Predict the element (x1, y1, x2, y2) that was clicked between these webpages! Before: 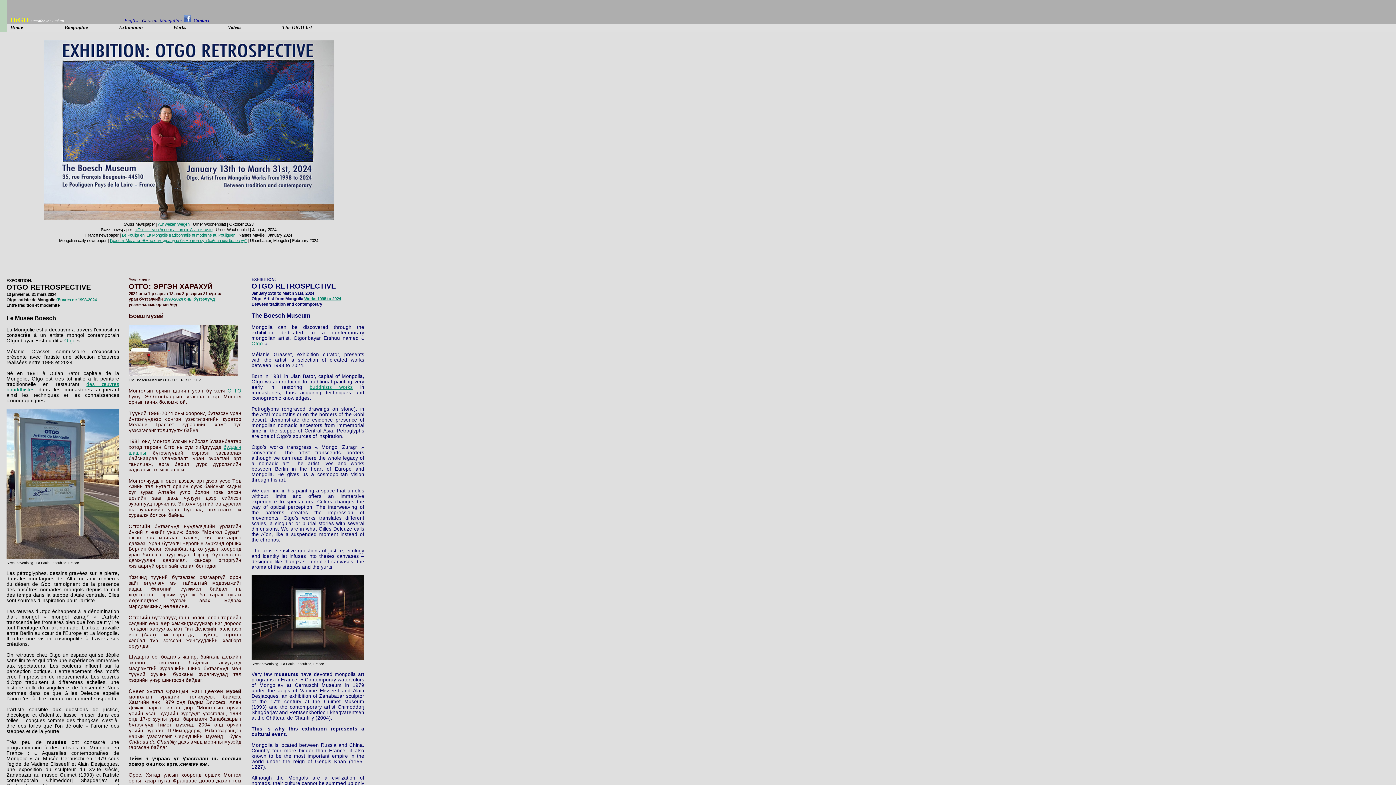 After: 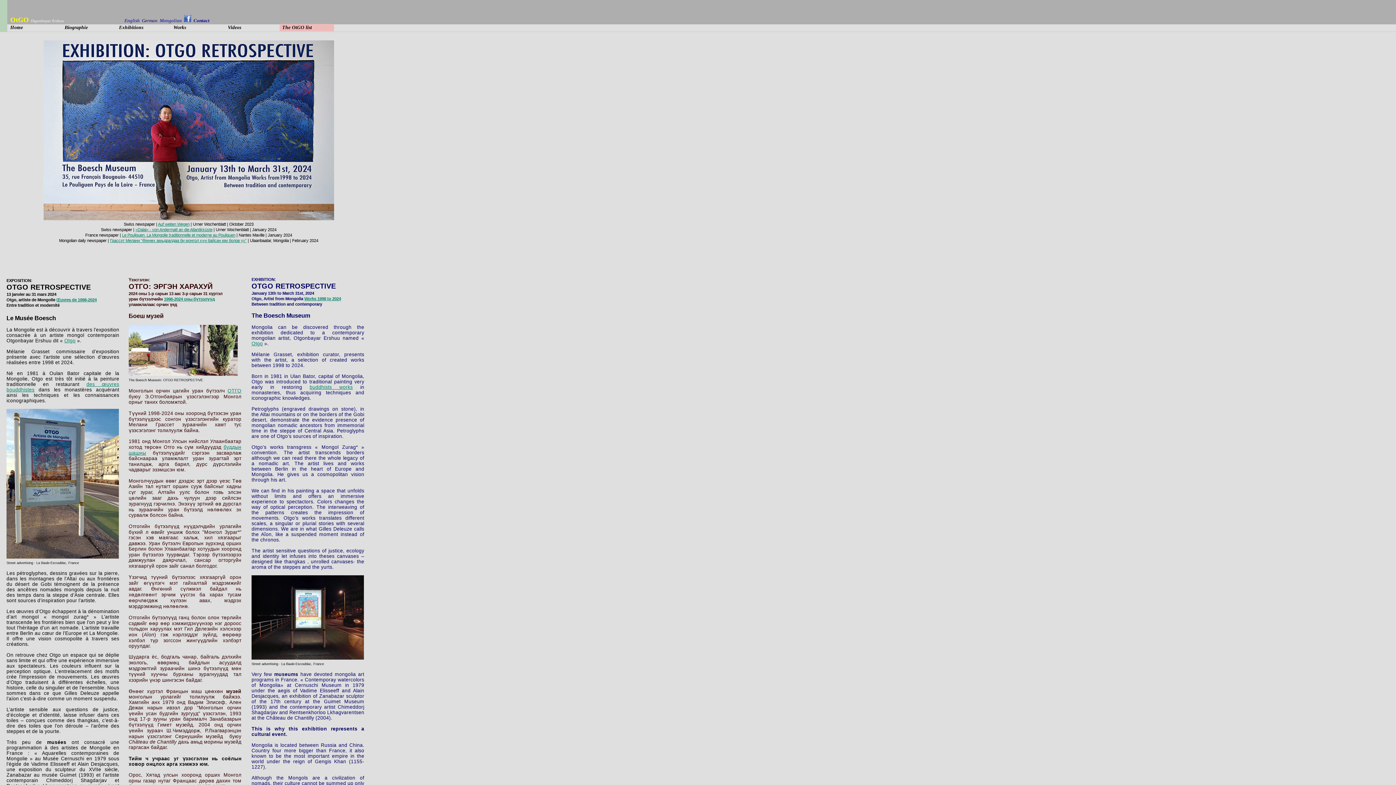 Action: bbox: (279, 23, 334, 31) label: The OtGO list